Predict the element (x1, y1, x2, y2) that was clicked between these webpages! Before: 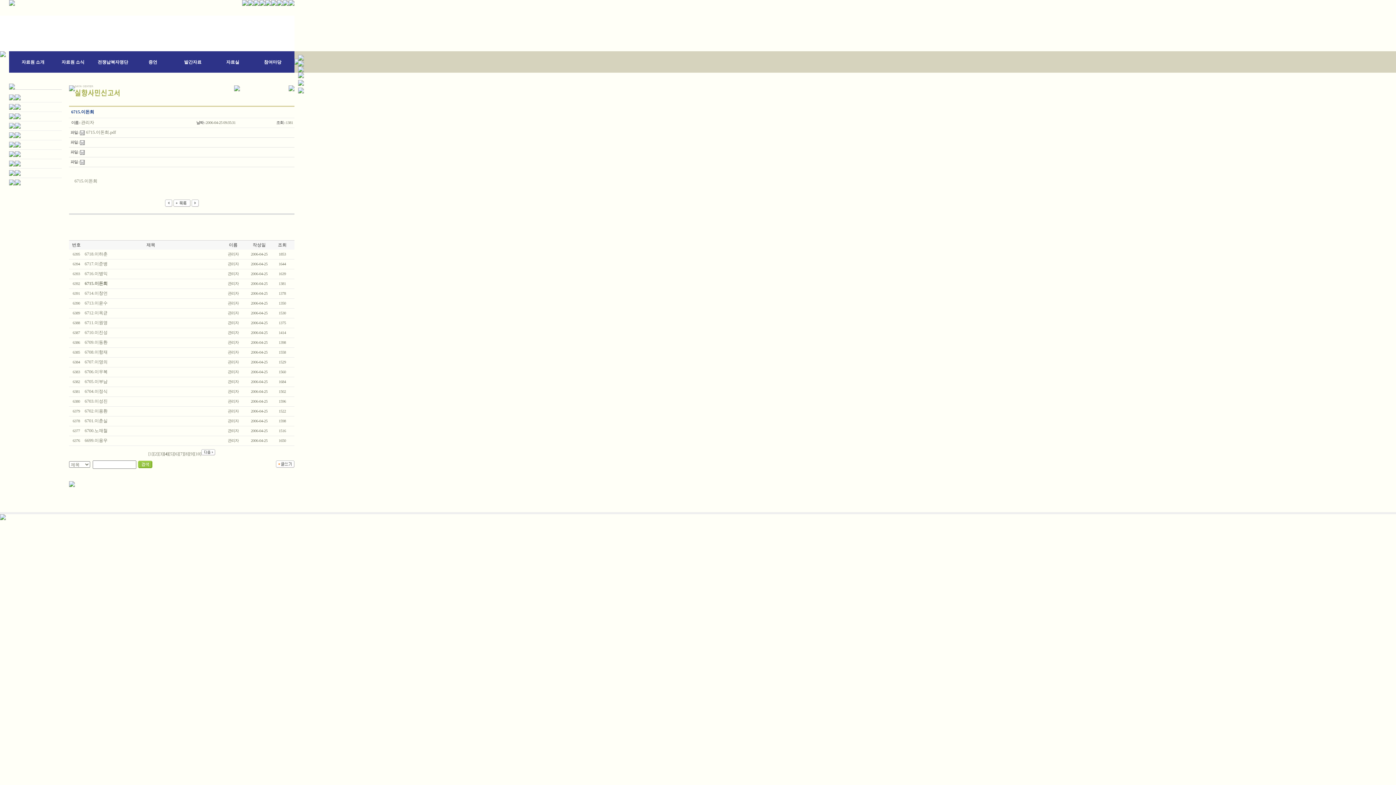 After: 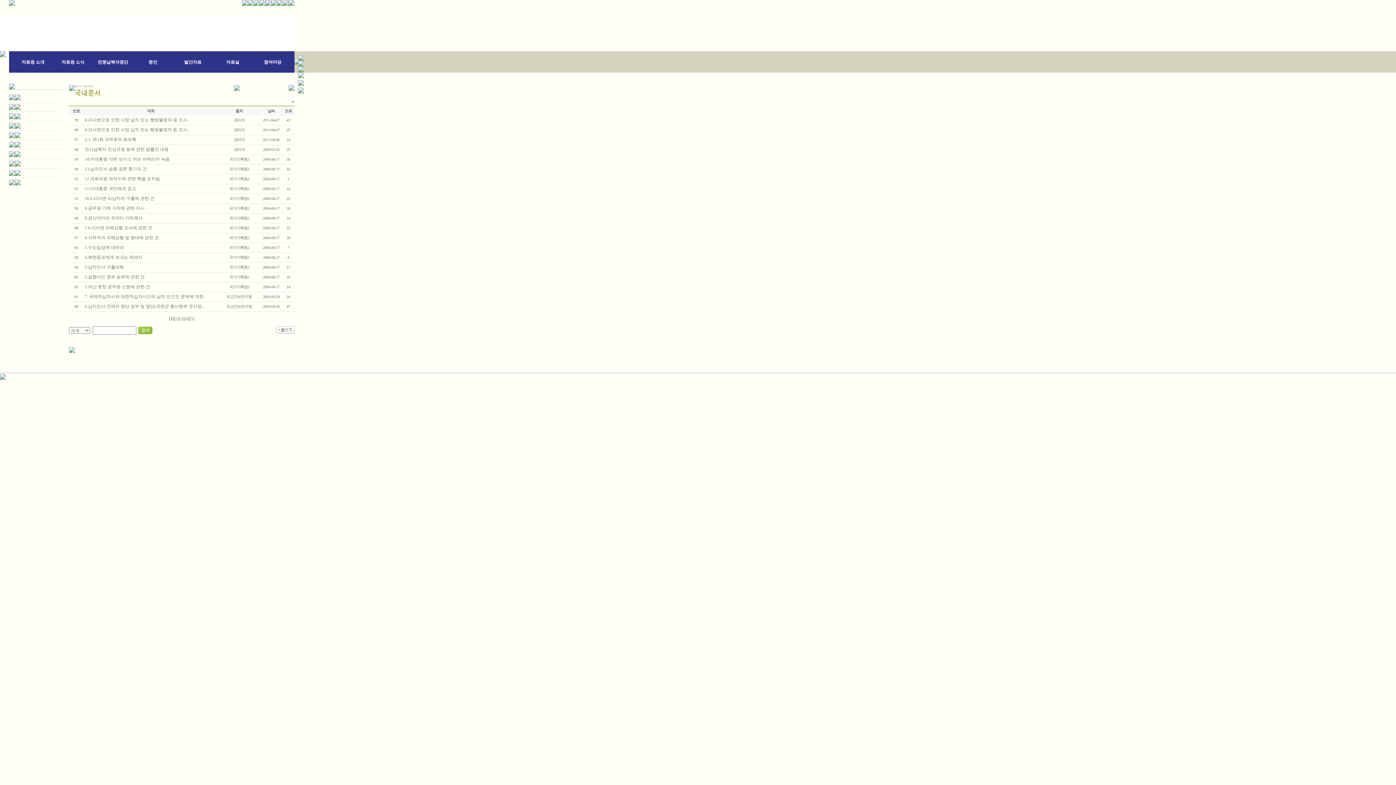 Action: bbox: (14, 115, 20, 120)